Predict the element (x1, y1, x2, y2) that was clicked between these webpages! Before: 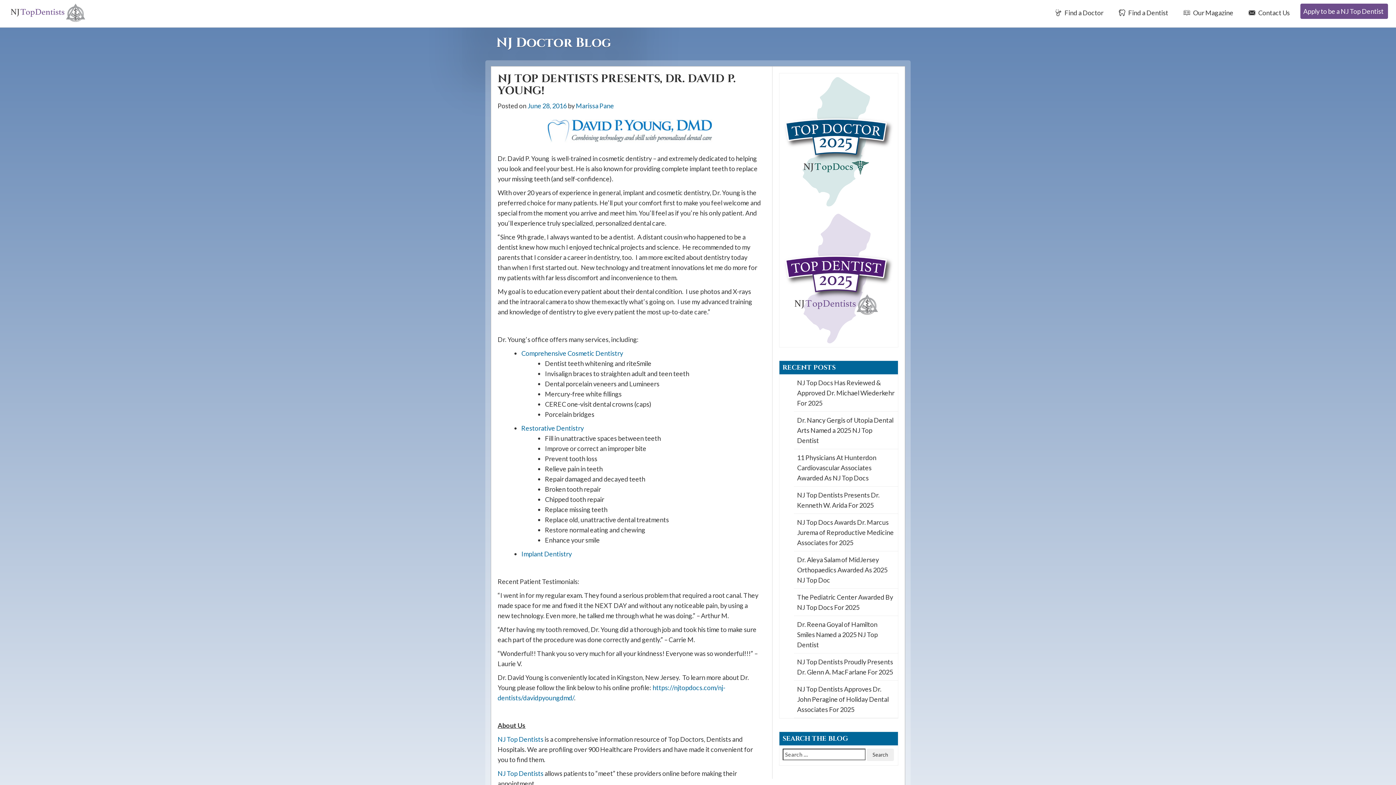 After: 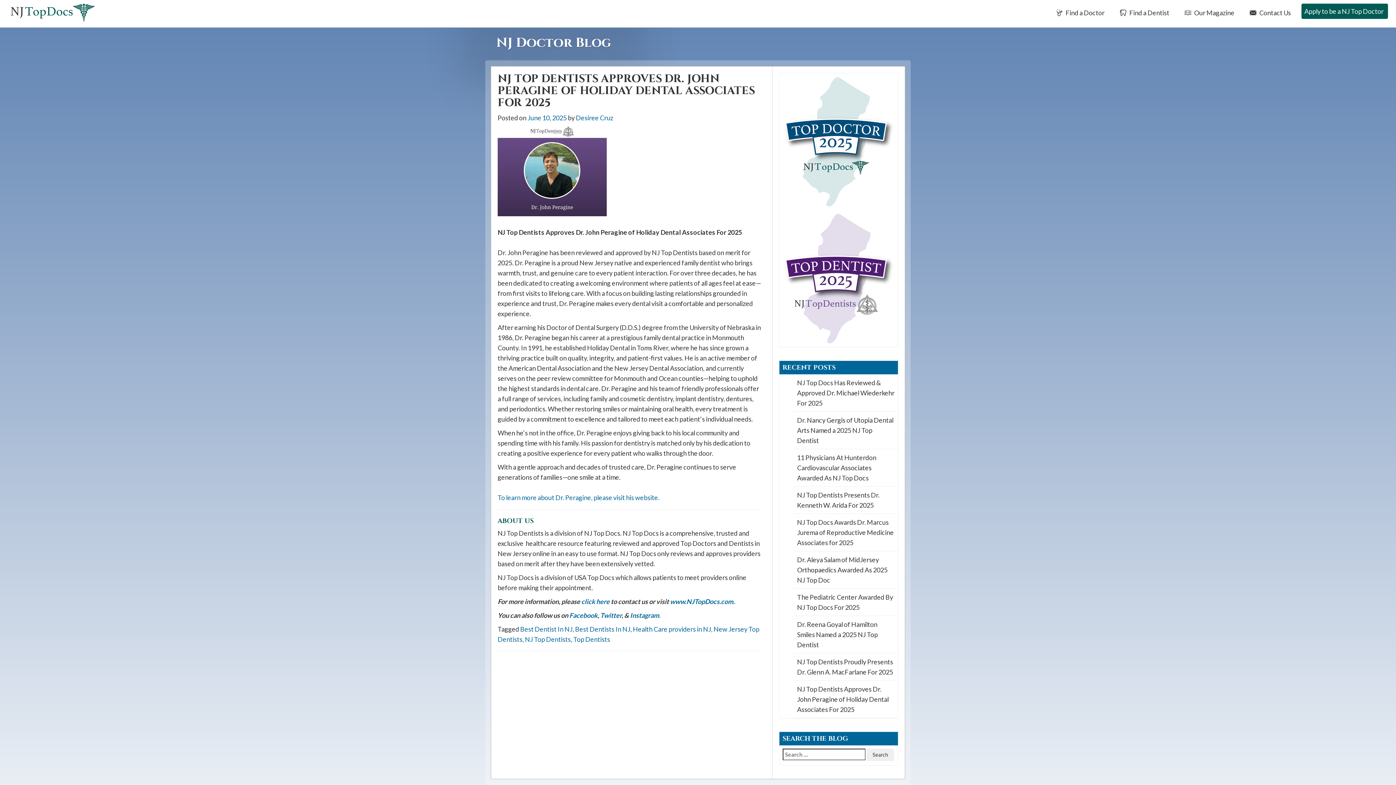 Action: label: NJ Top Dentists Approves Dr. John Peragine of Holiday Dental Associates For 2025 bbox: (794, 680, 898, 718)